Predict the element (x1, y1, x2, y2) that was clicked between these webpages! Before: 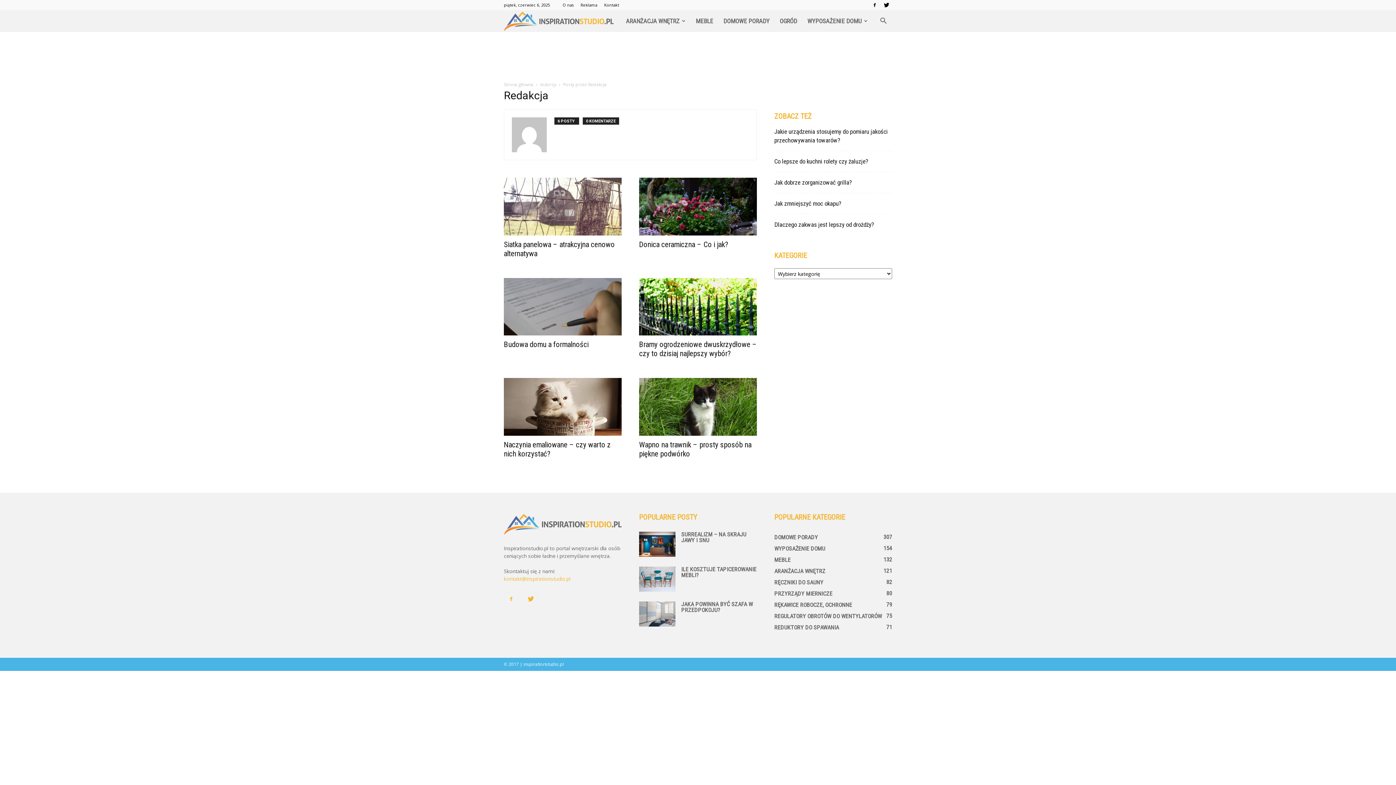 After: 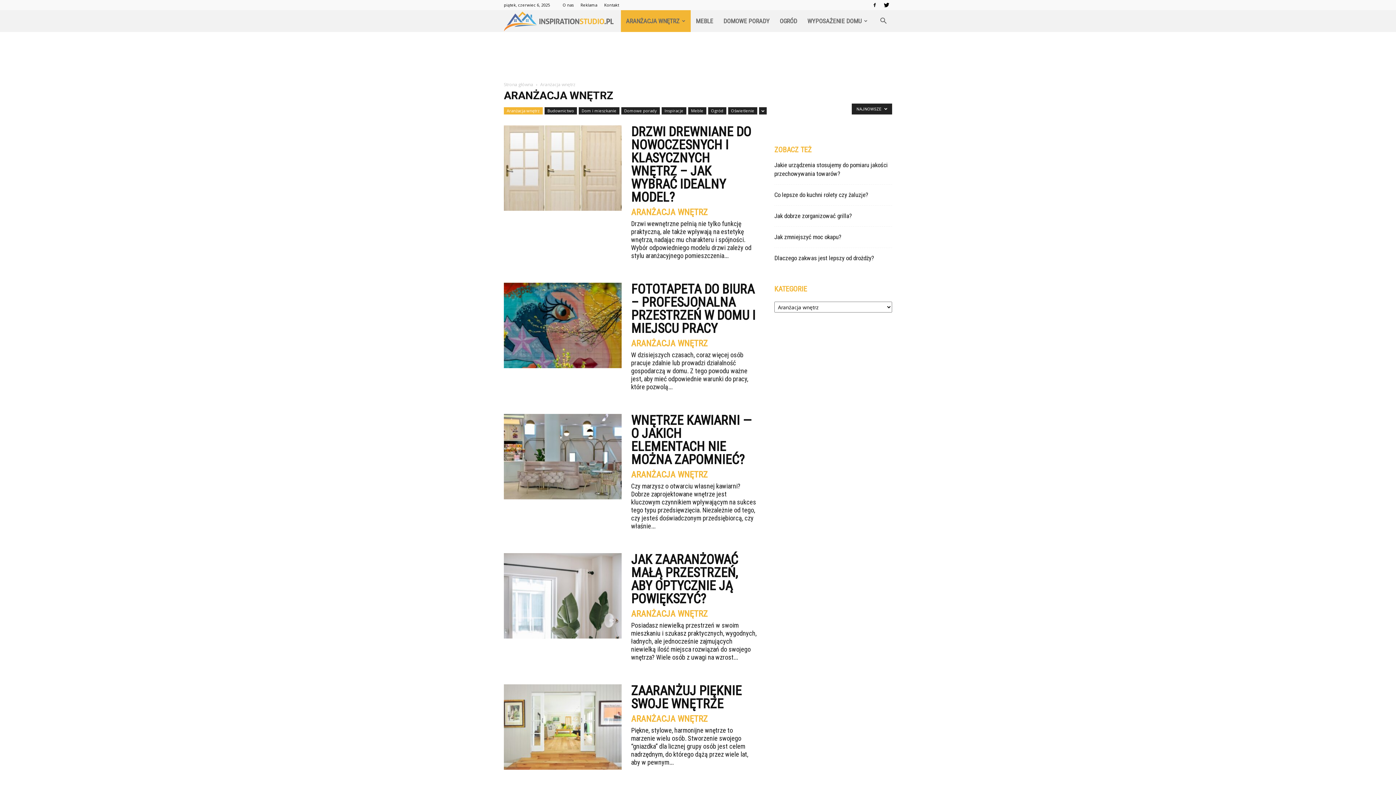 Action: bbox: (774, 567, 825, 574) label: ARANŻACJA WNĘTRZ
121